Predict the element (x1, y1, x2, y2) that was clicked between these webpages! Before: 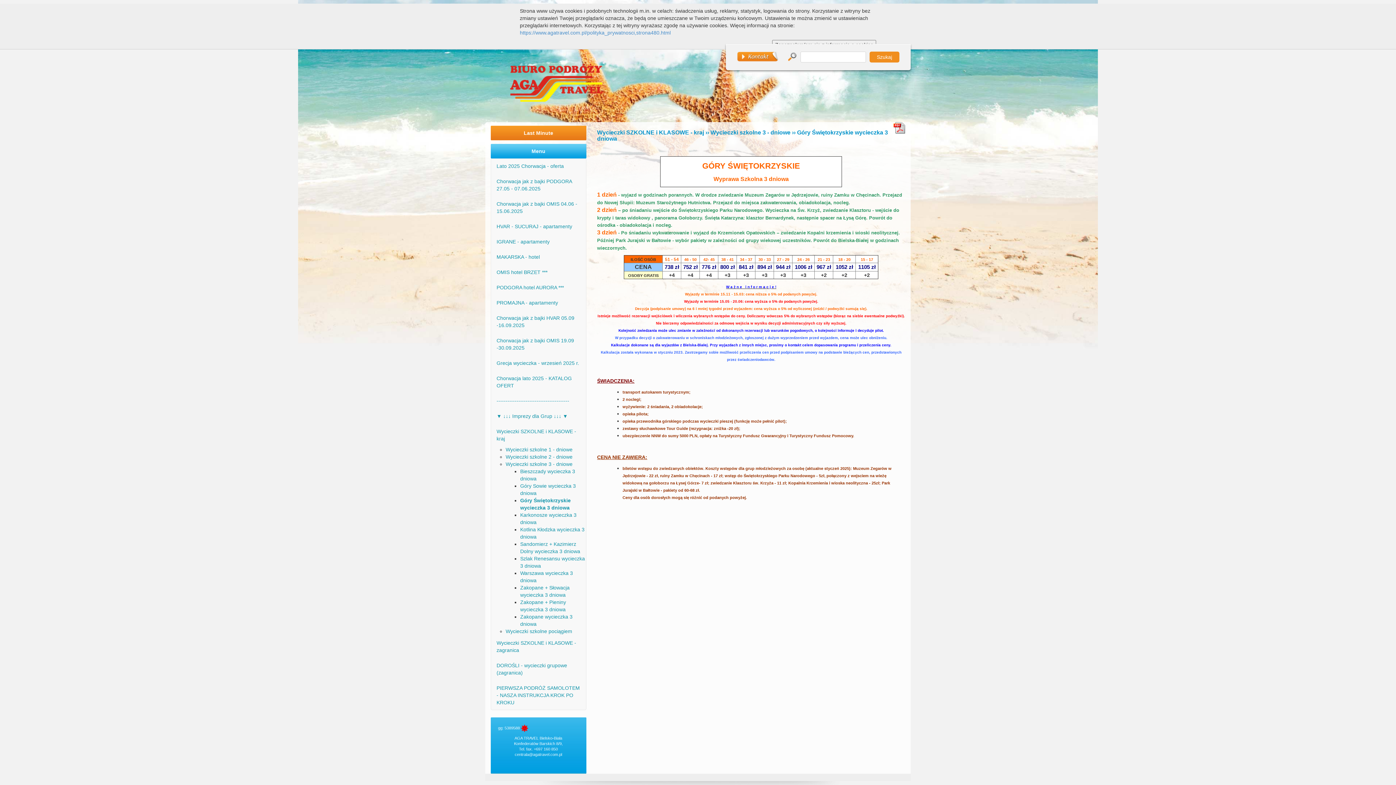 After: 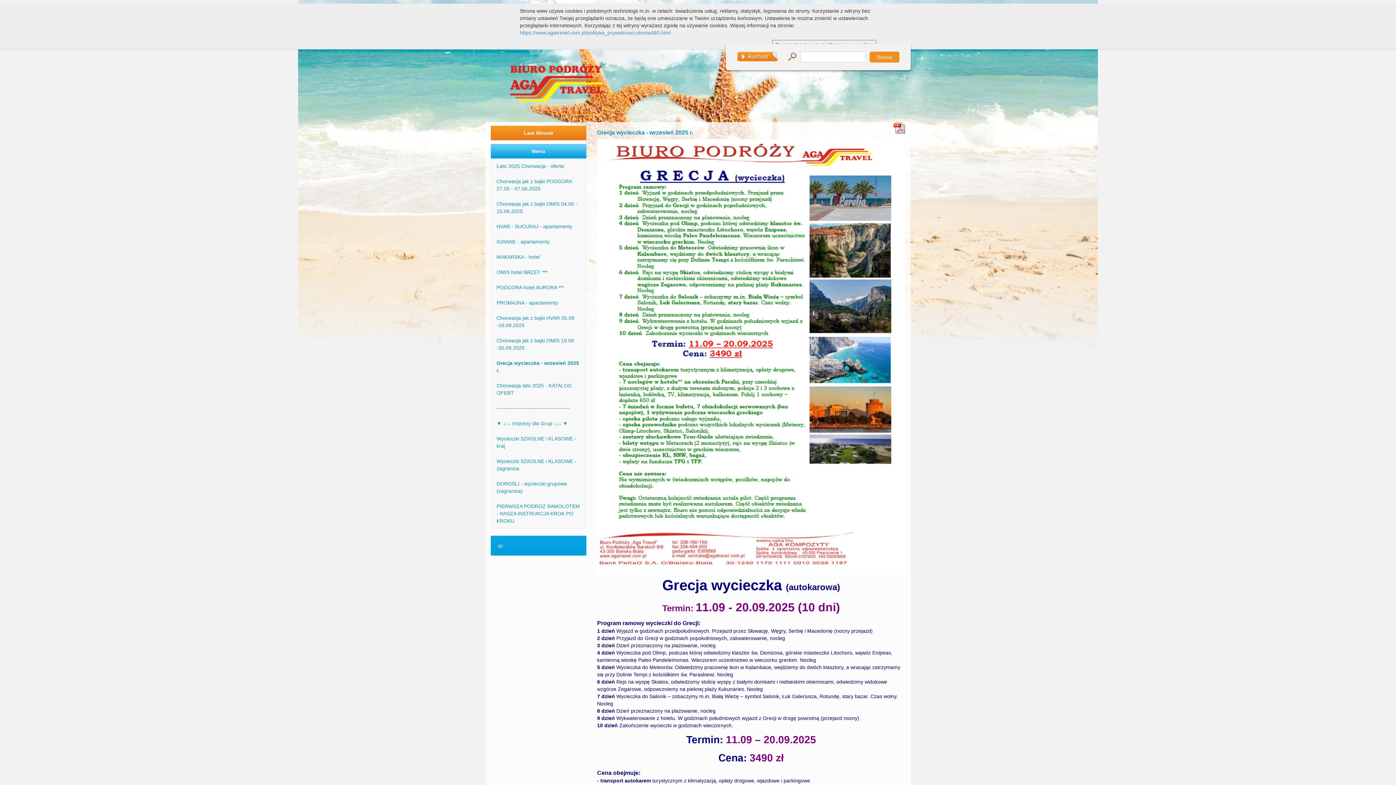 Action: label: Grecja wycieczka - wrzesień 2025 r. bbox: (491, 356, 586, 370)